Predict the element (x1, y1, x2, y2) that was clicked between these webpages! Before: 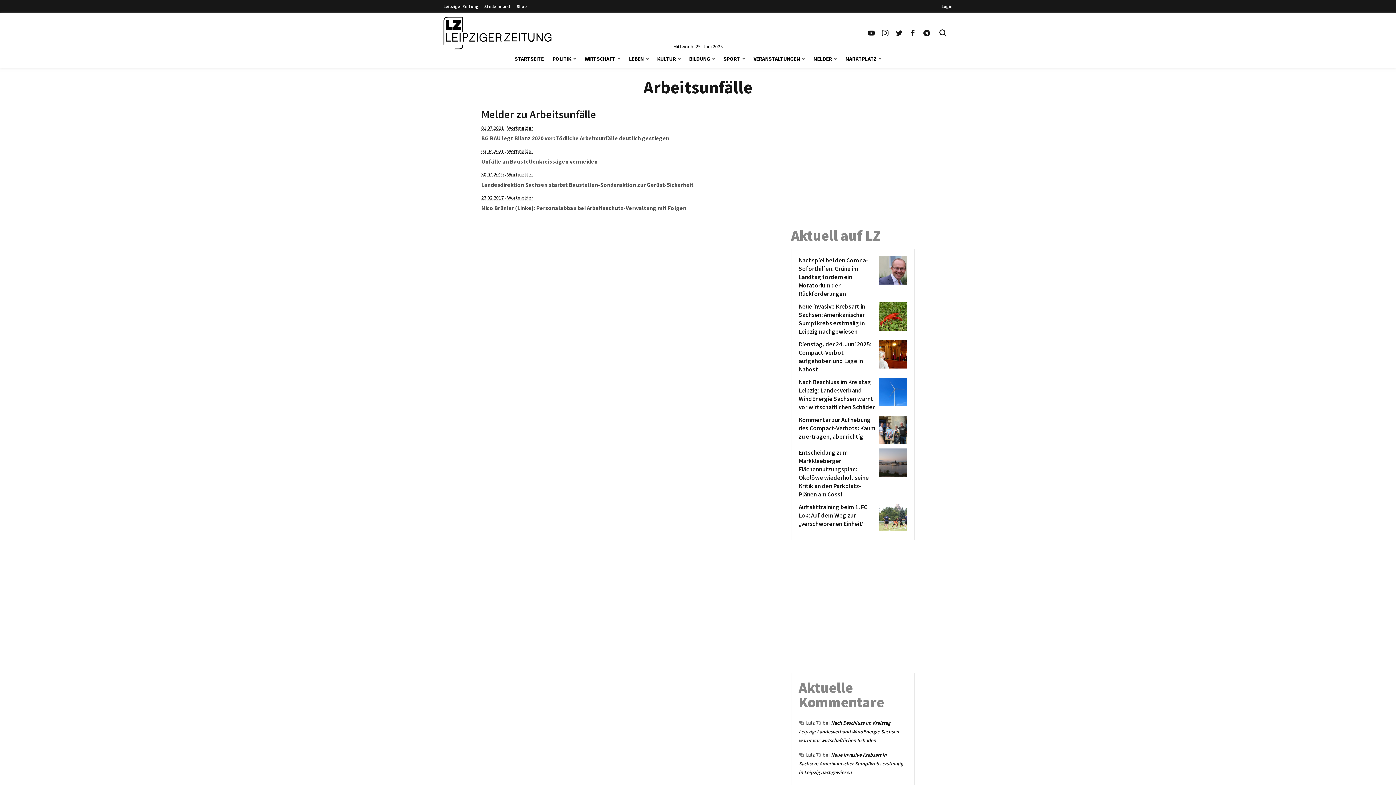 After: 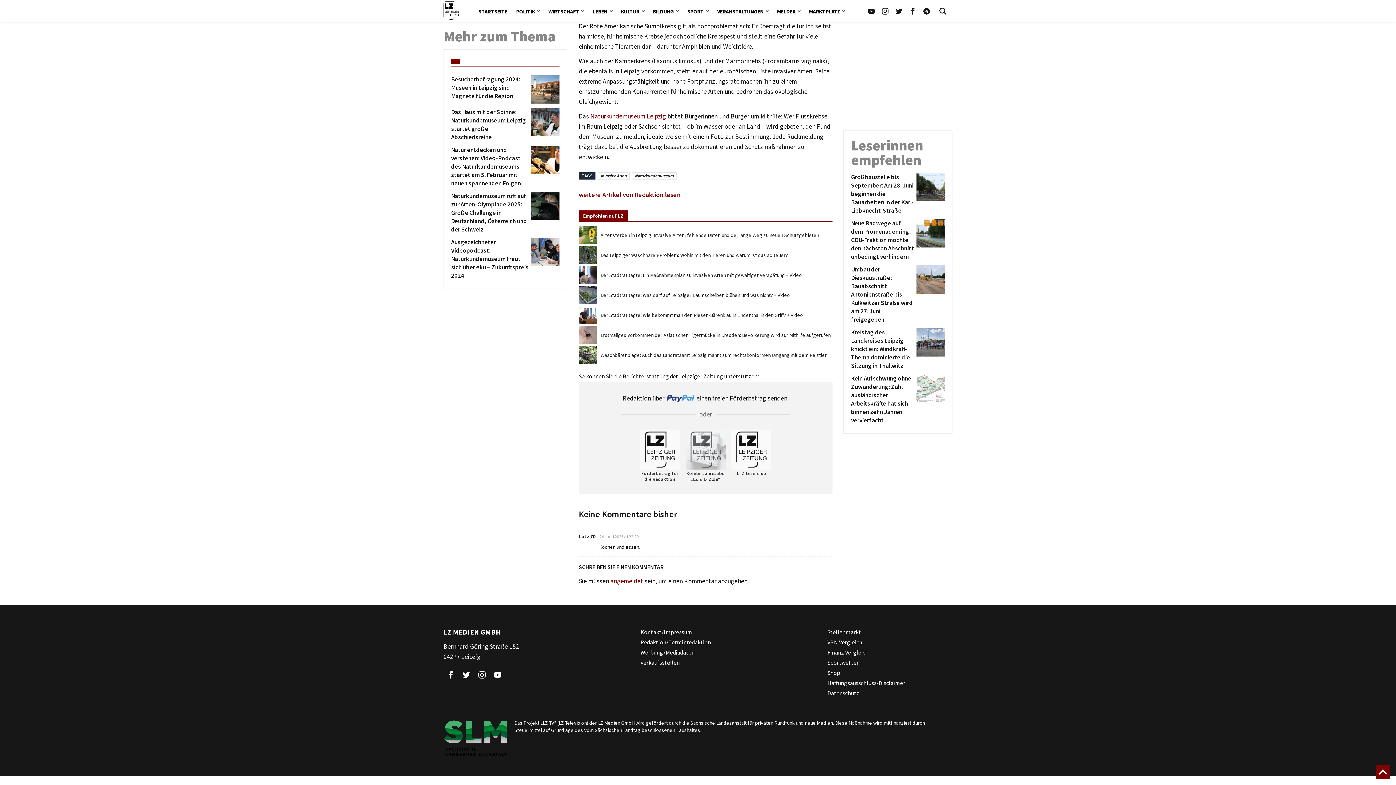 Action: label: Neue invasive Krebsart in Sachsen: Amerikanischer Sumpfkrebs erstmalig in Leipzig nachgewiesen bbox: (798, 752, 903, 776)